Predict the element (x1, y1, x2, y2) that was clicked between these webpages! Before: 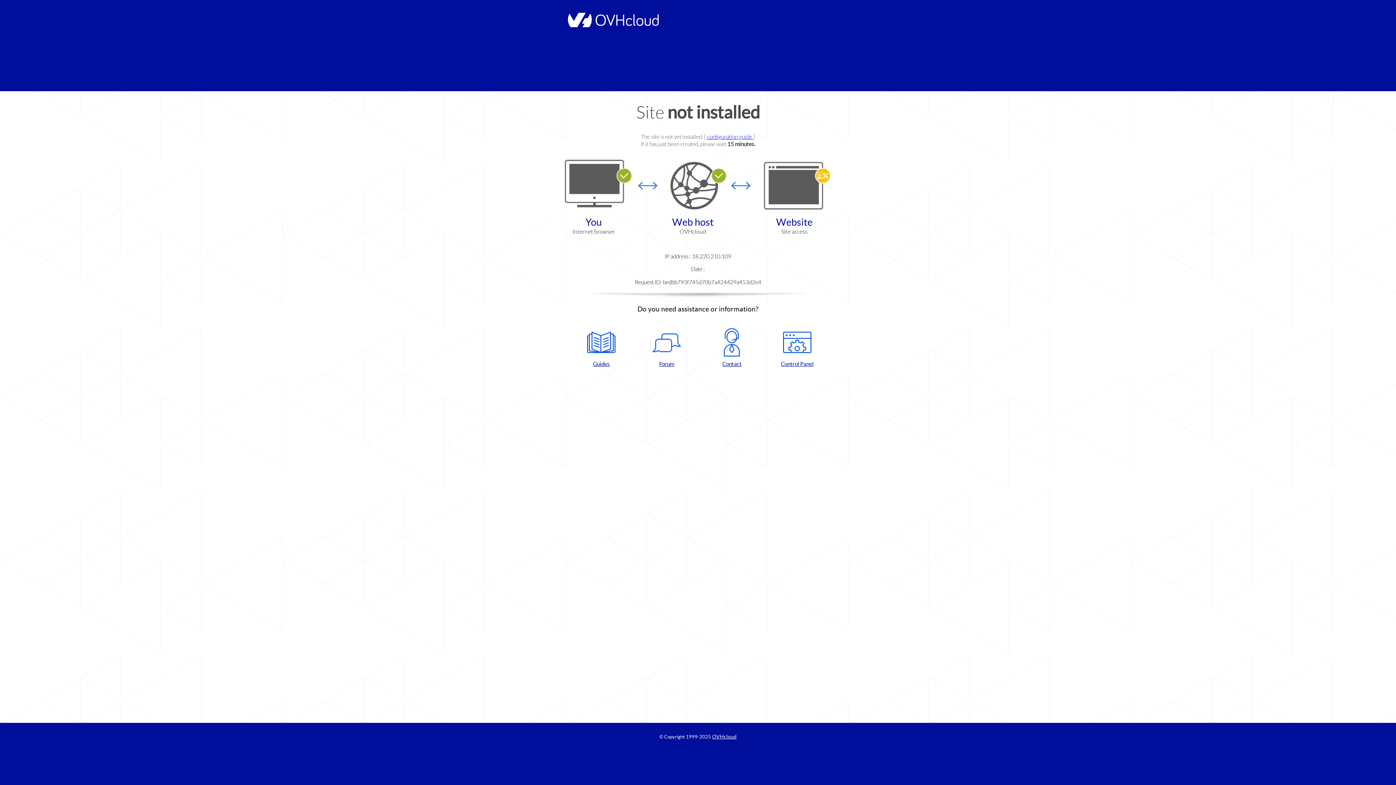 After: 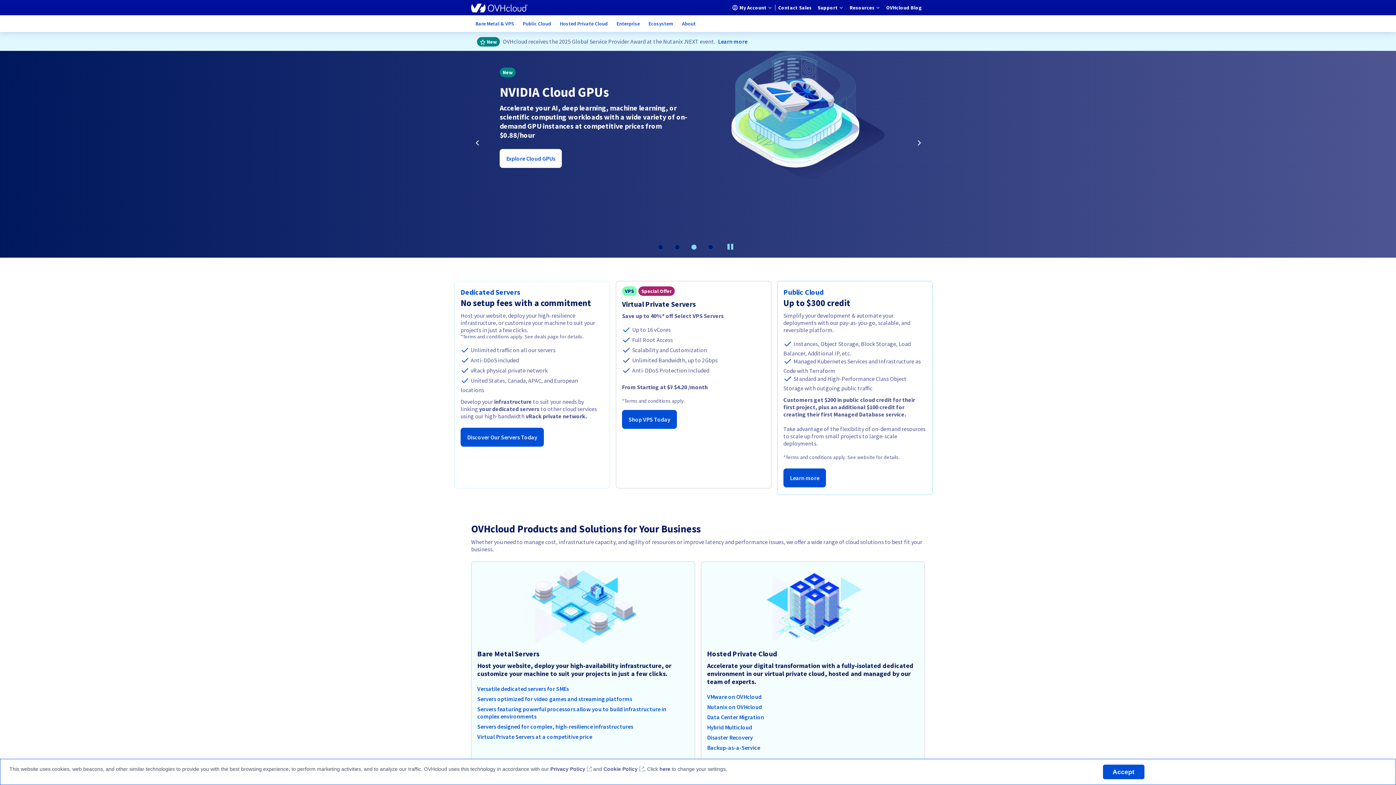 Action: label: OVHcloud bbox: (712, 734, 736, 740)